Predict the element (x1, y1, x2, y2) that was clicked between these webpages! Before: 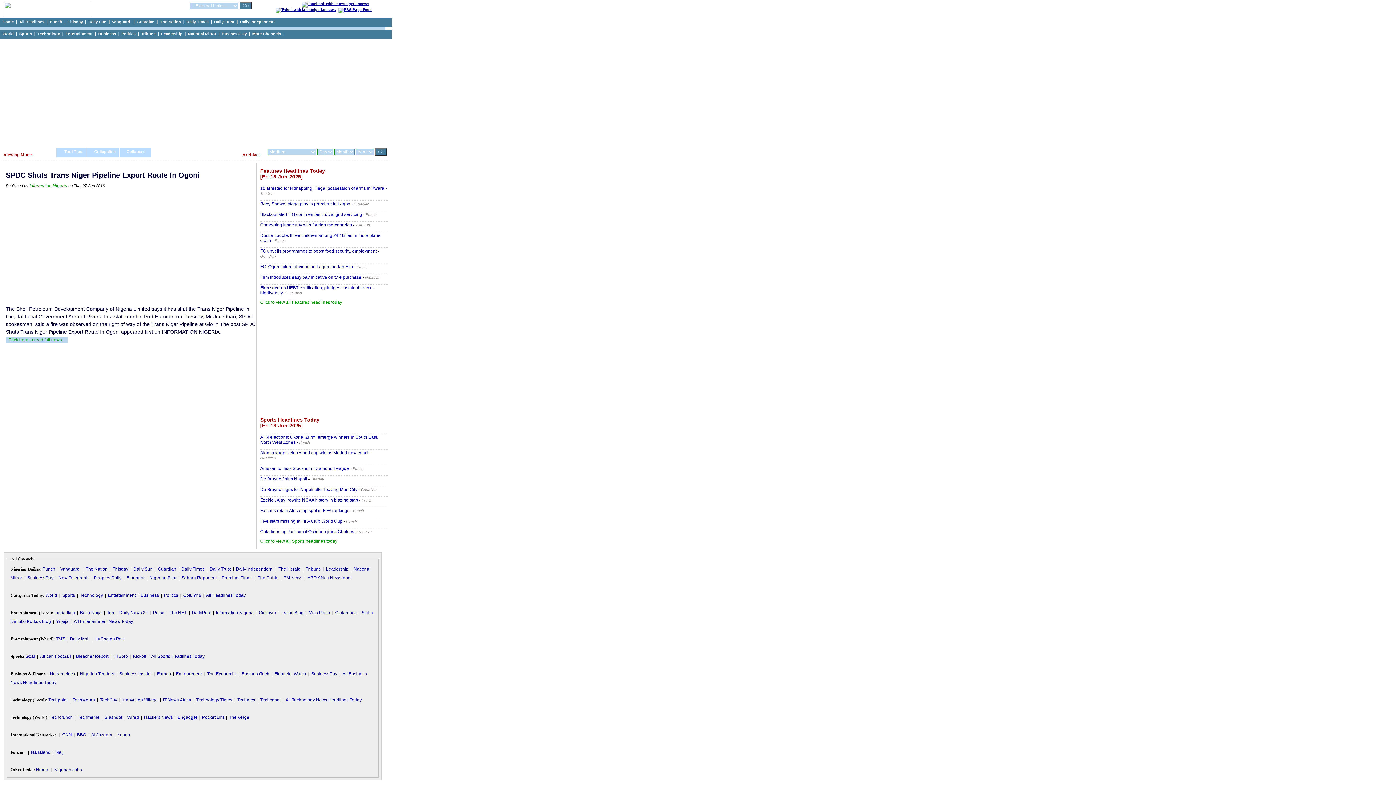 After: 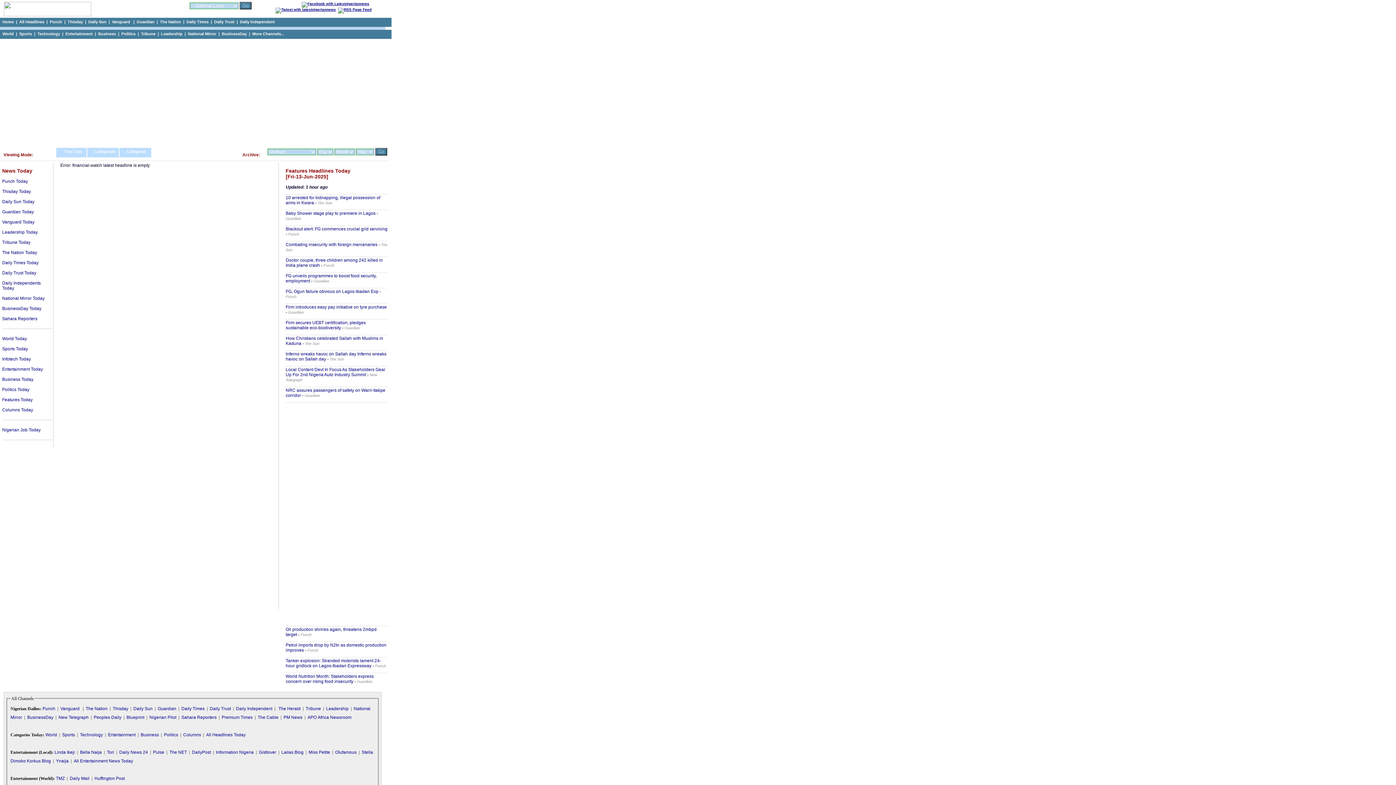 Action: bbox: (274, 671, 306, 676) label: Financial Watch